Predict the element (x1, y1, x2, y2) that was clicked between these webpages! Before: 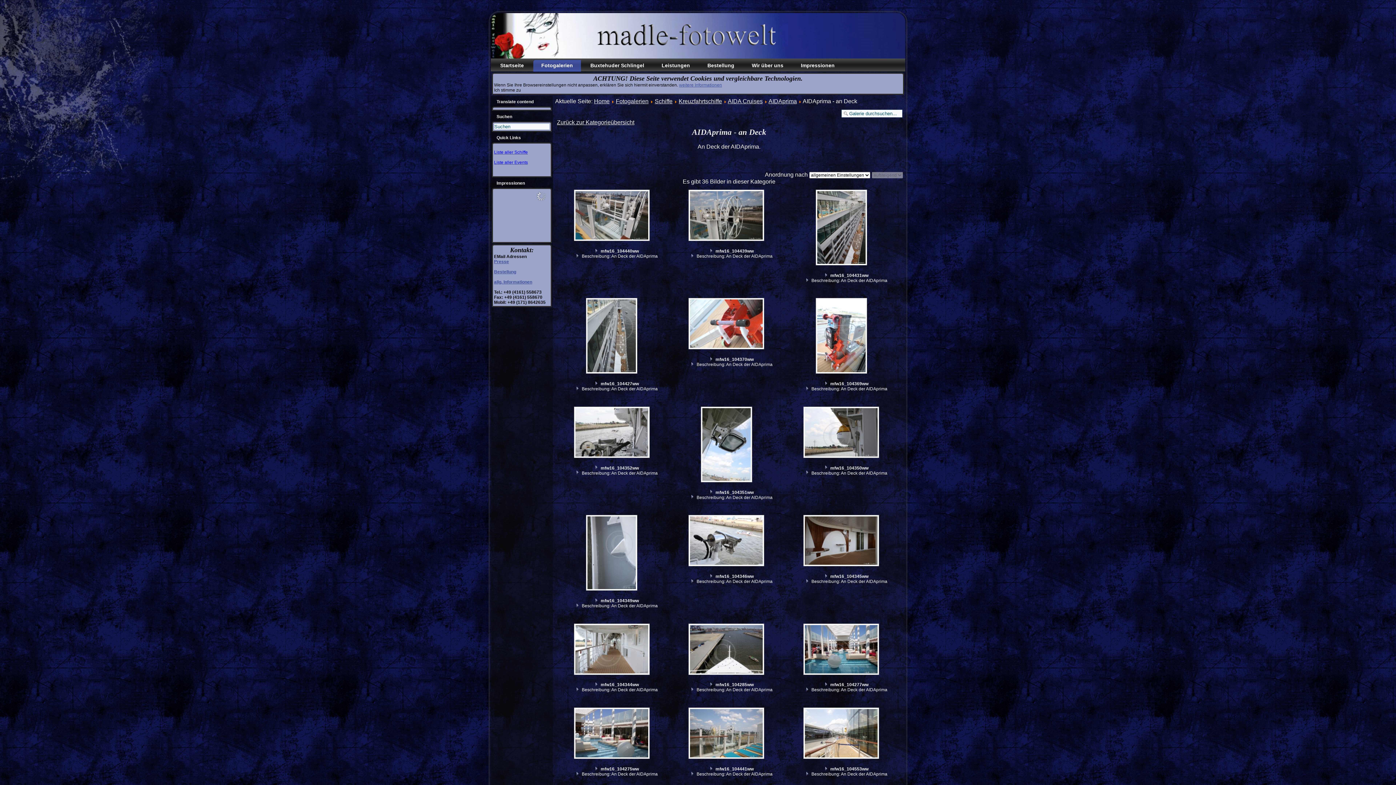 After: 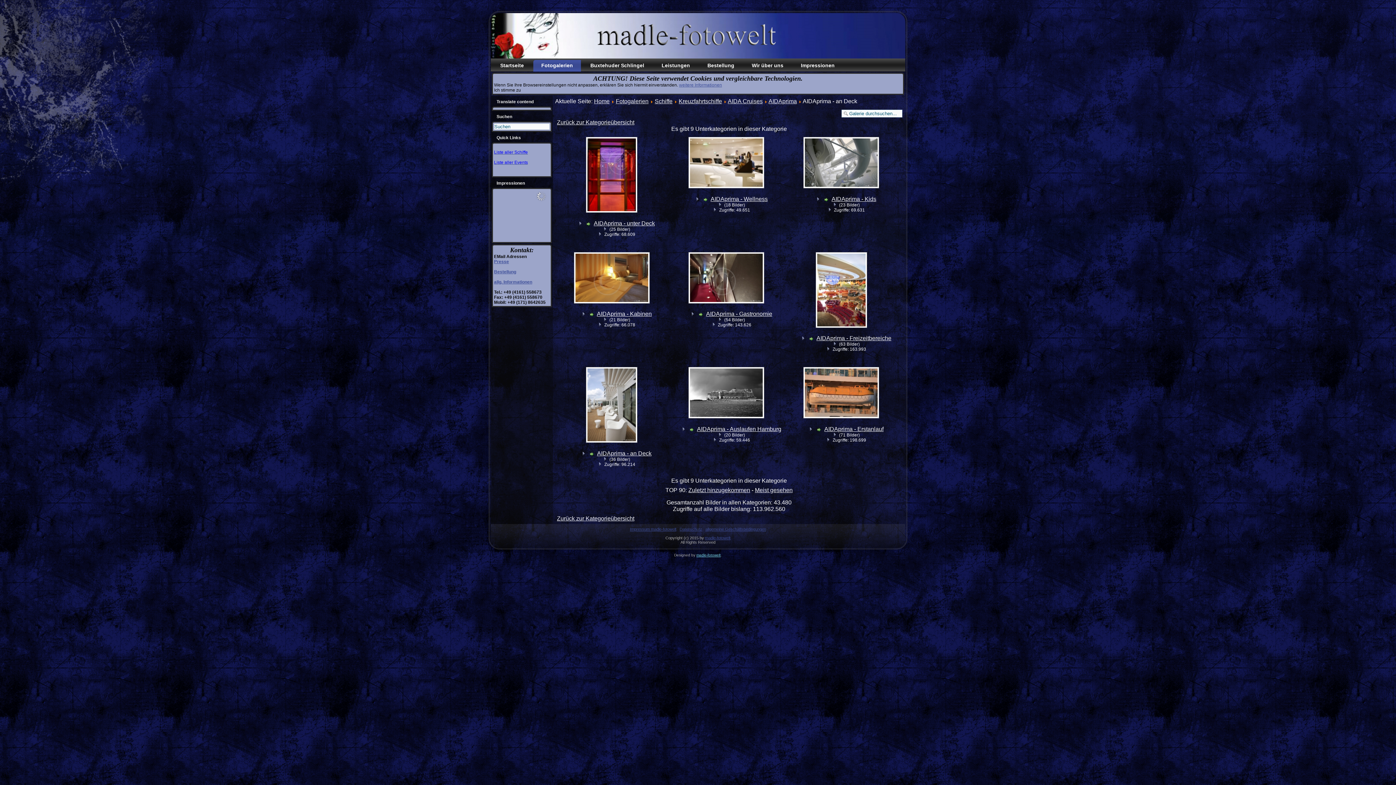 Action: bbox: (557, 119, 634, 125) label: Zurück zur Kategorieübersicht